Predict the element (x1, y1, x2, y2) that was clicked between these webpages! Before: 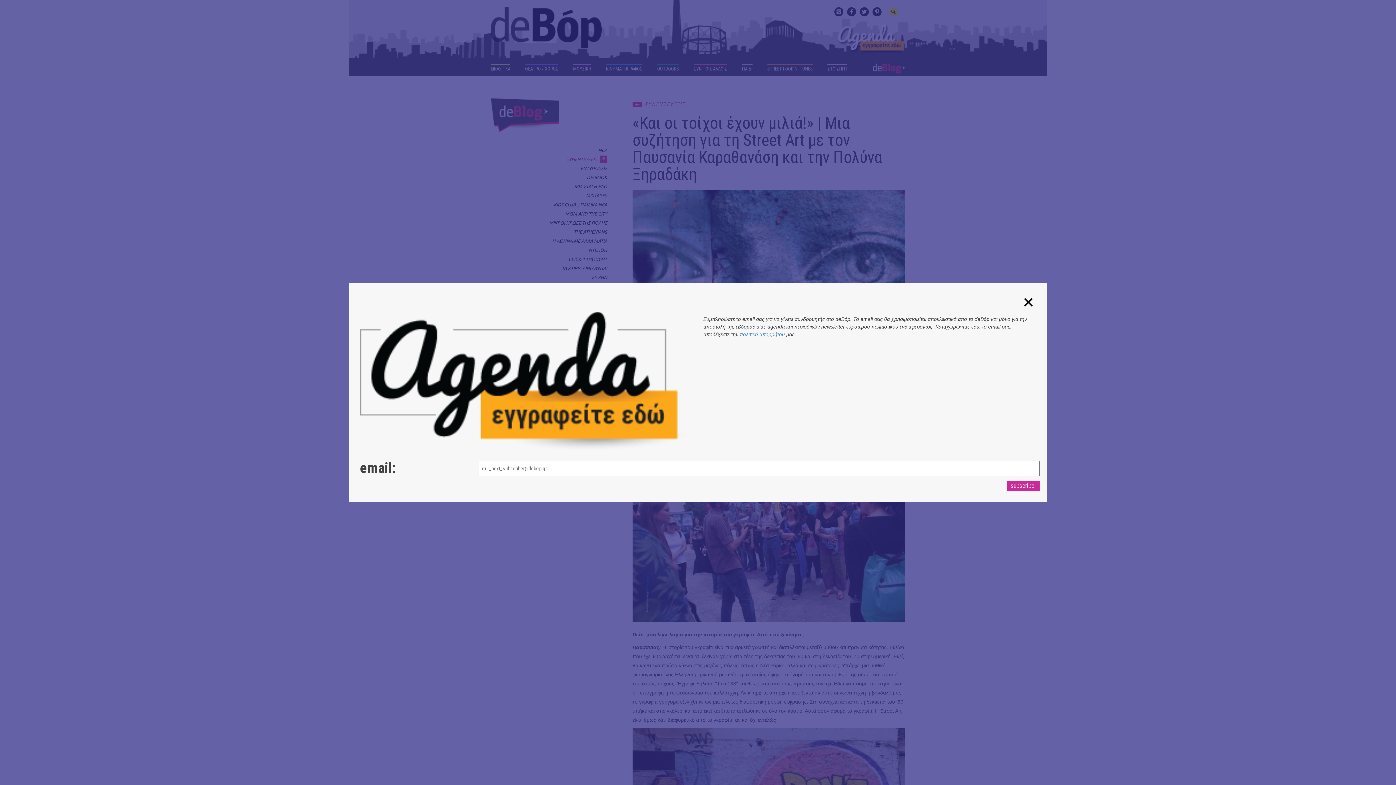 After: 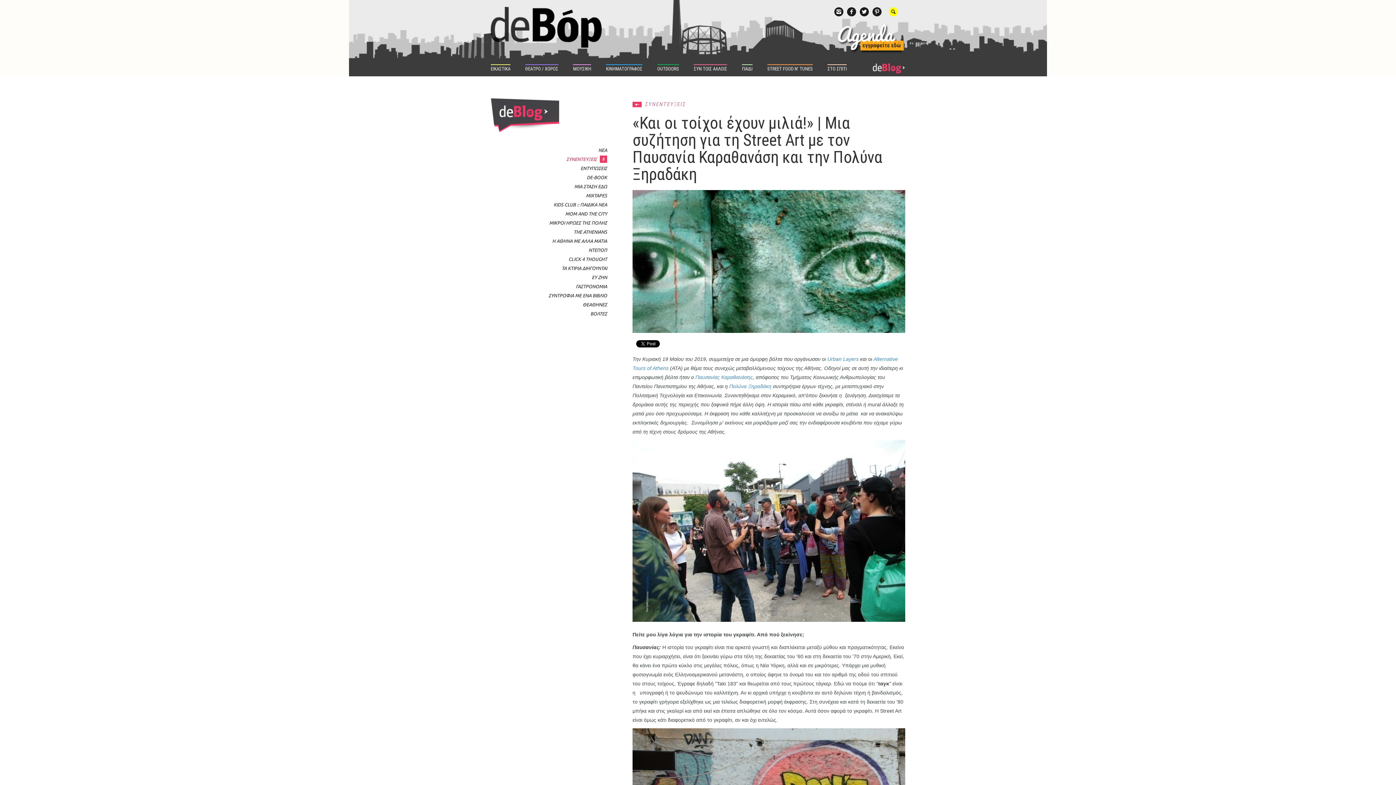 Action: bbox: (1020, 294, 1036, 310)